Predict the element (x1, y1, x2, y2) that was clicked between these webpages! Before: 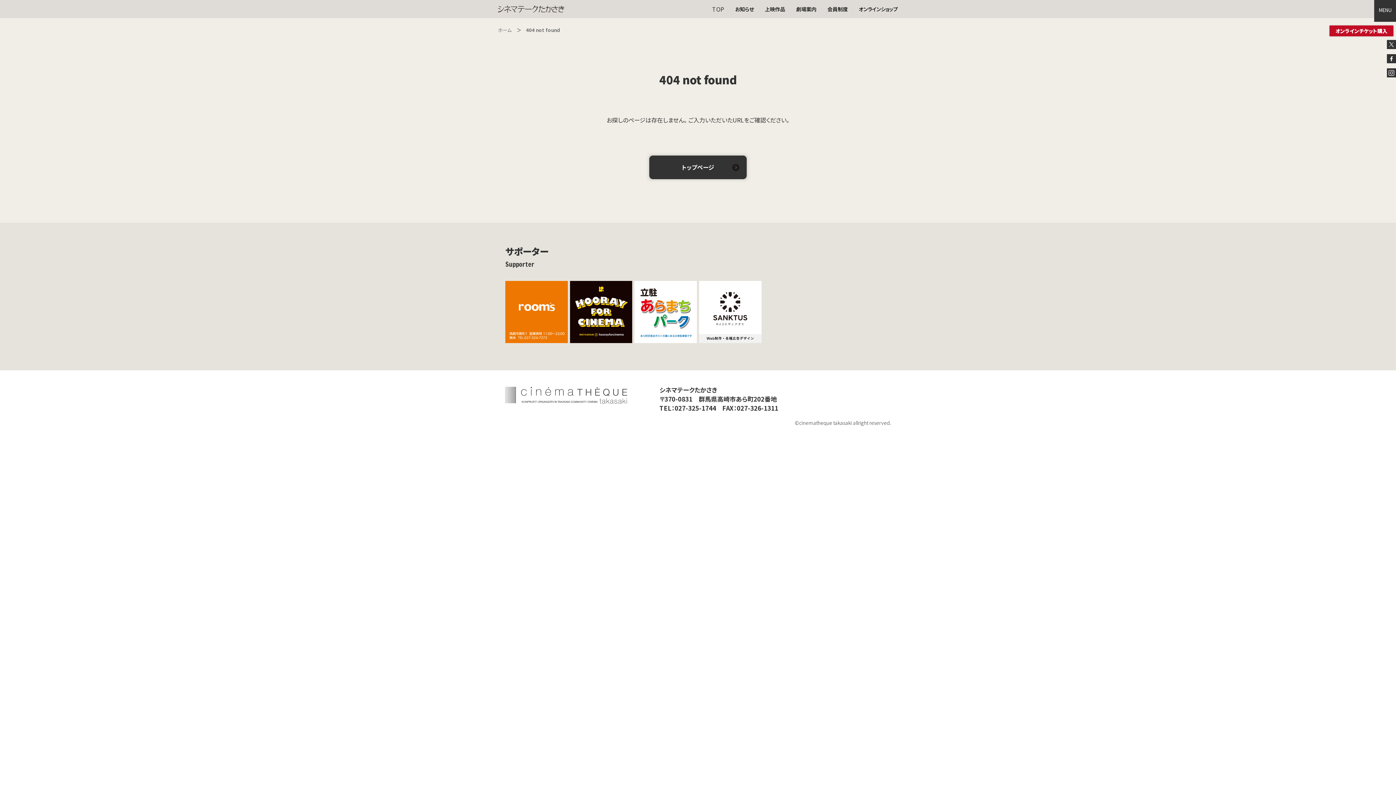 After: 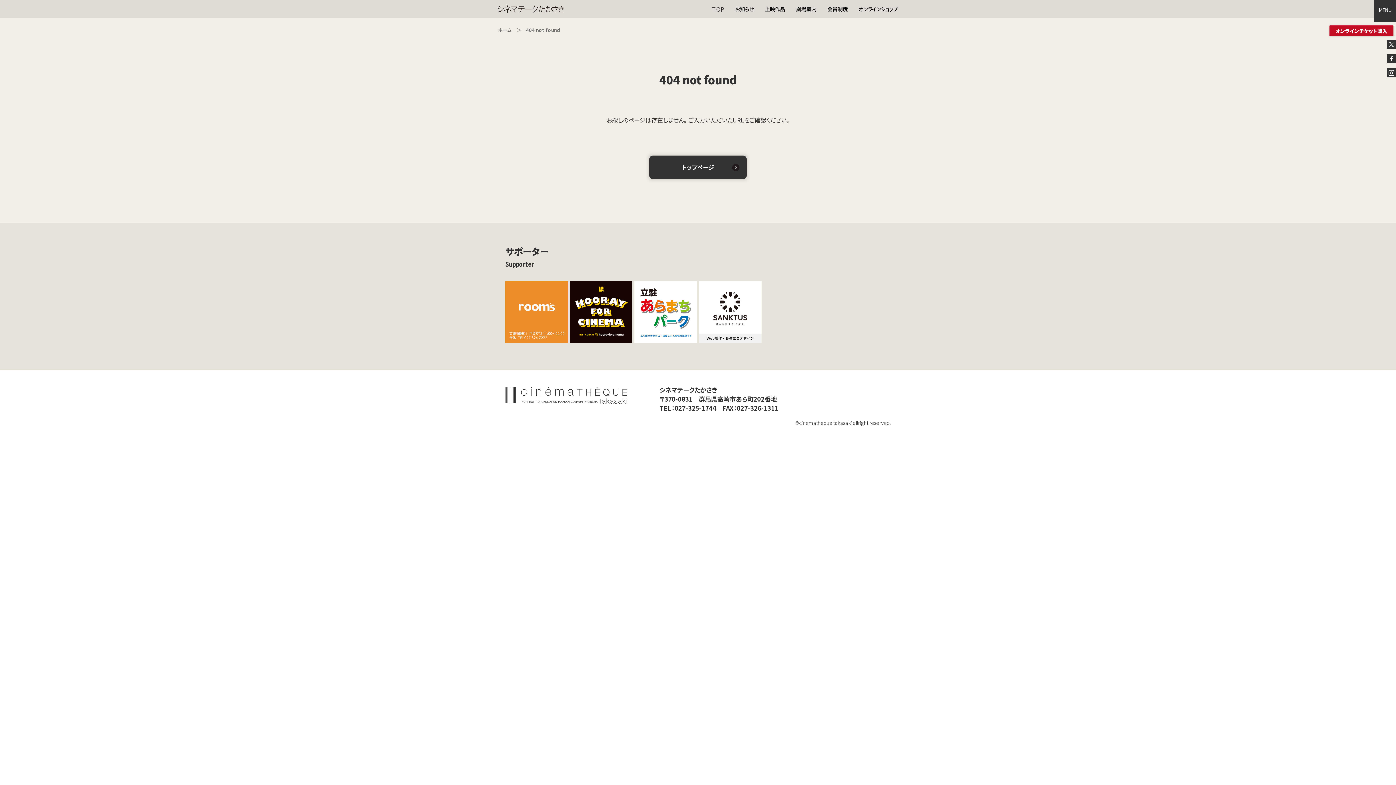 Action: bbox: (505, 280, 567, 343)